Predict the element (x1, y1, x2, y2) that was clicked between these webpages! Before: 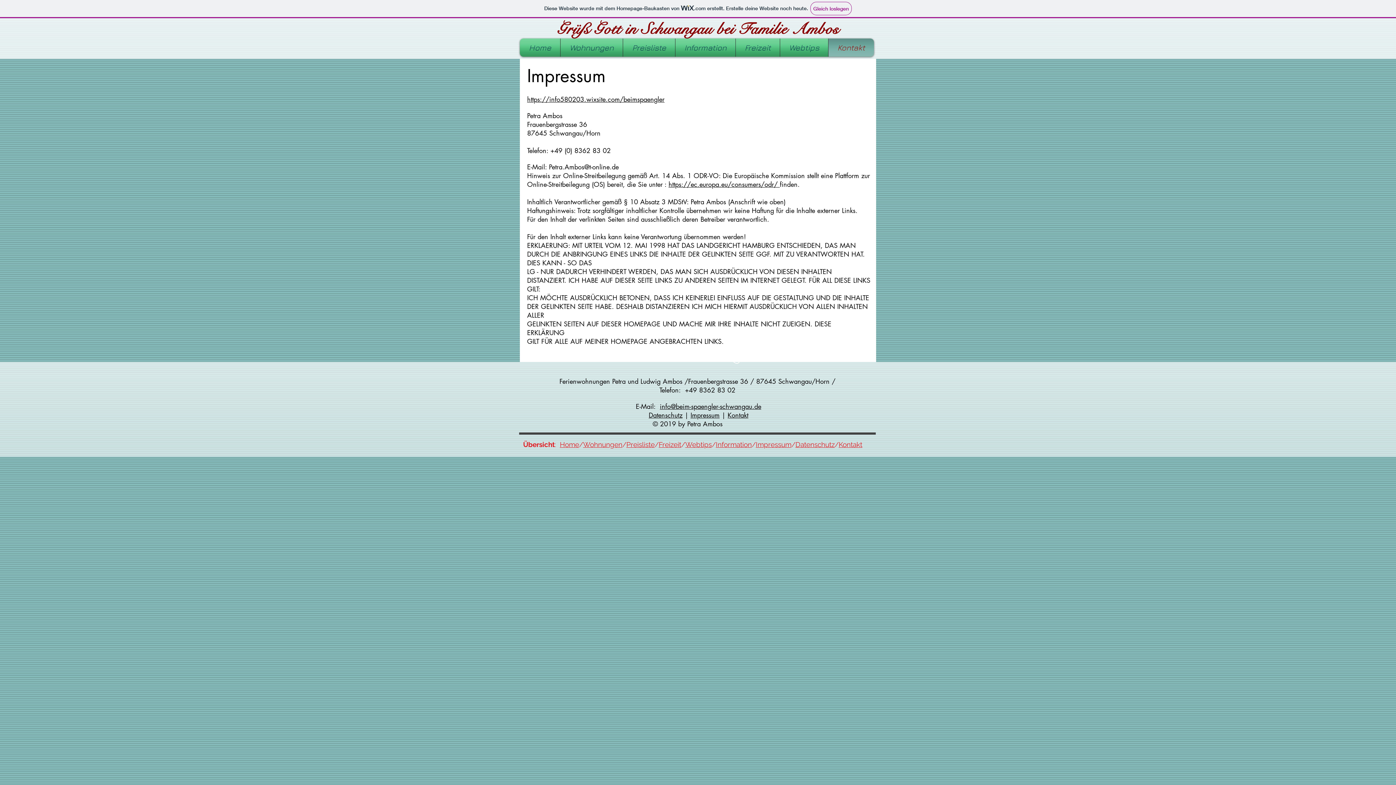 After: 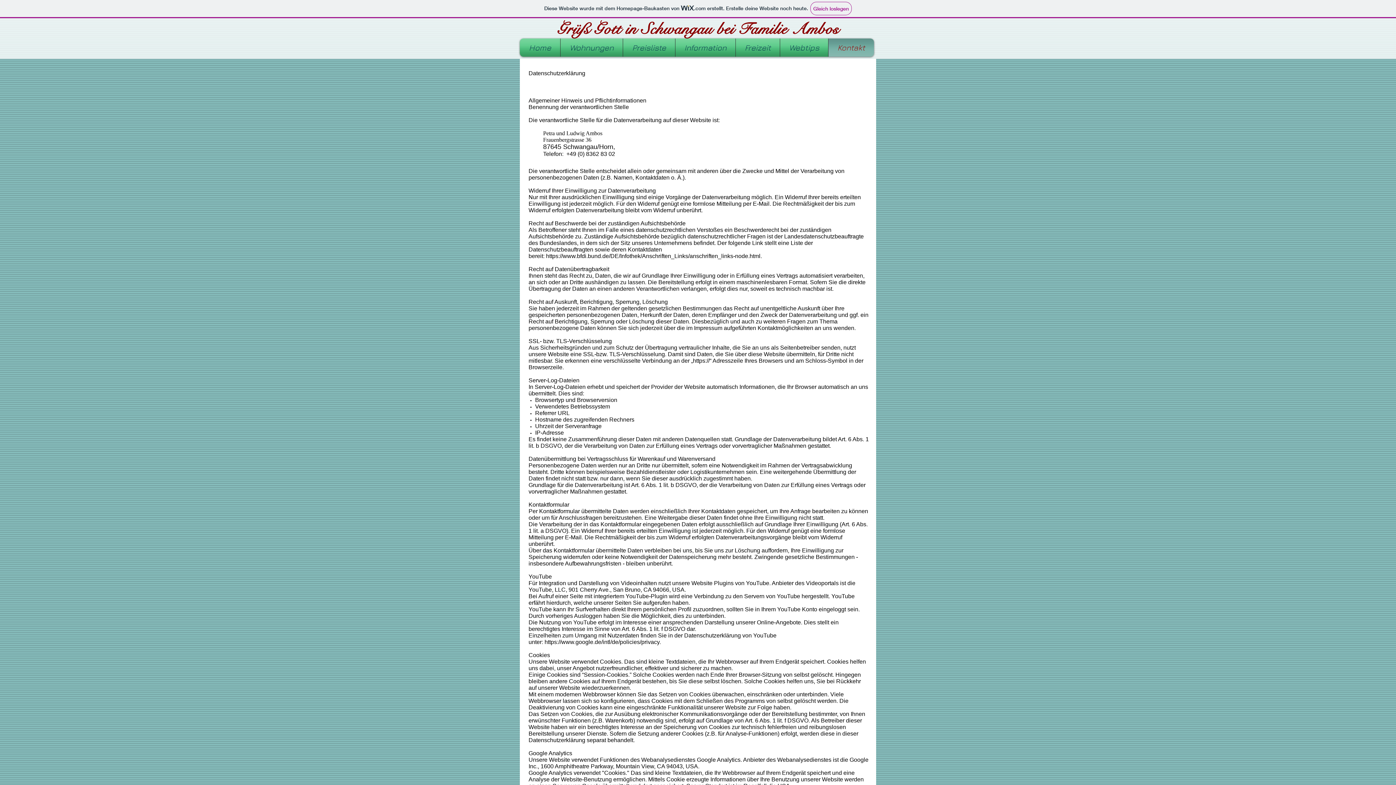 Action: bbox: (648, 410, 682, 419) label: Datenschutz